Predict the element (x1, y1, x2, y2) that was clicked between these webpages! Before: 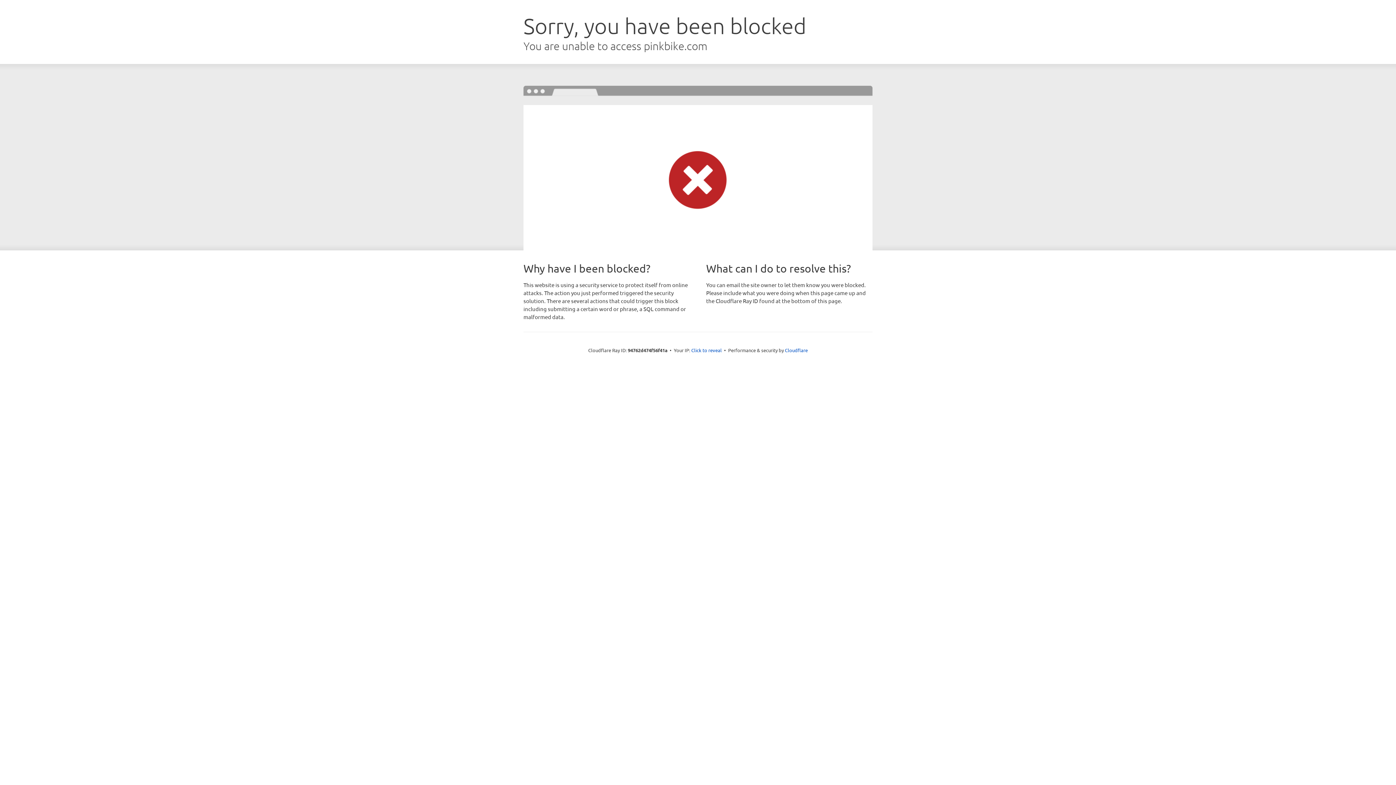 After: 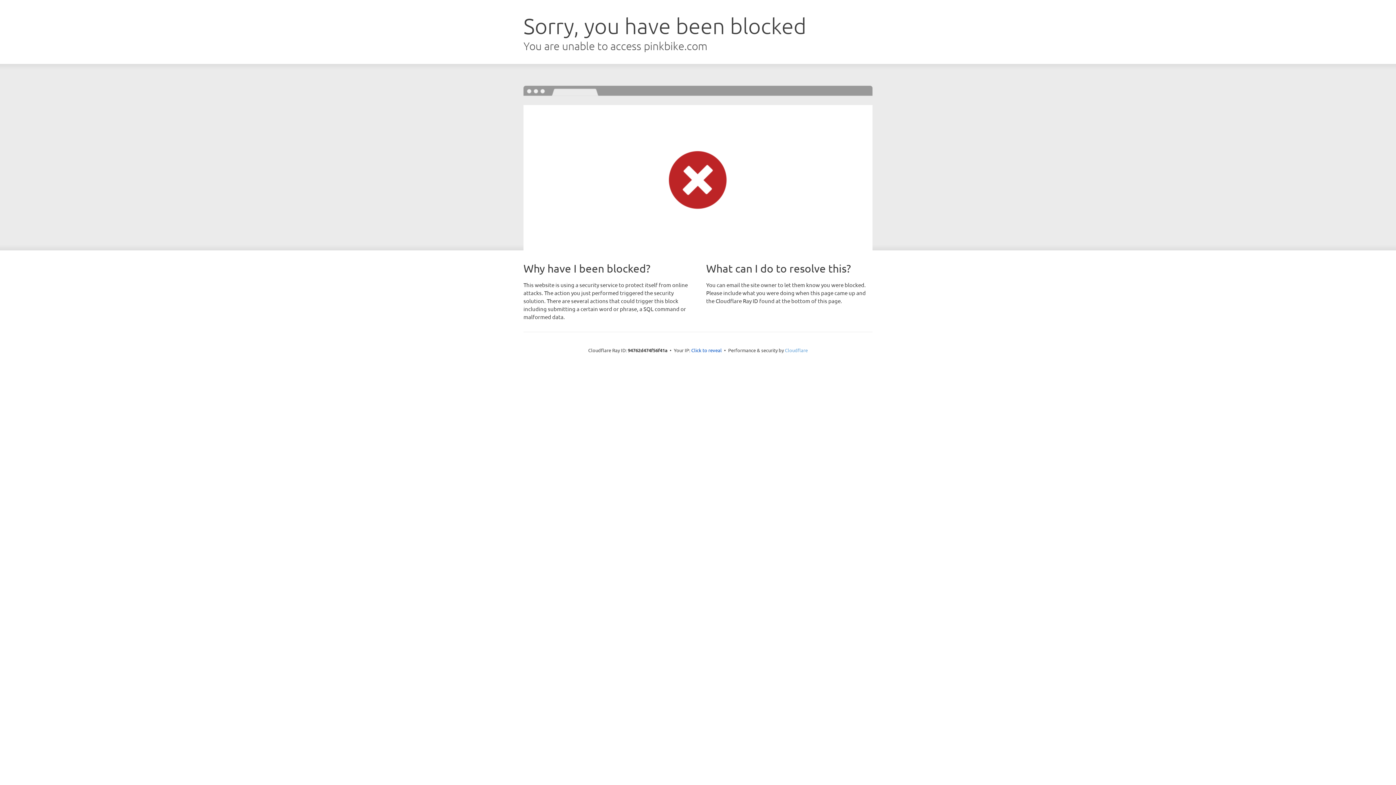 Action: label: Cloudflare bbox: (785, 347, 808, 353)